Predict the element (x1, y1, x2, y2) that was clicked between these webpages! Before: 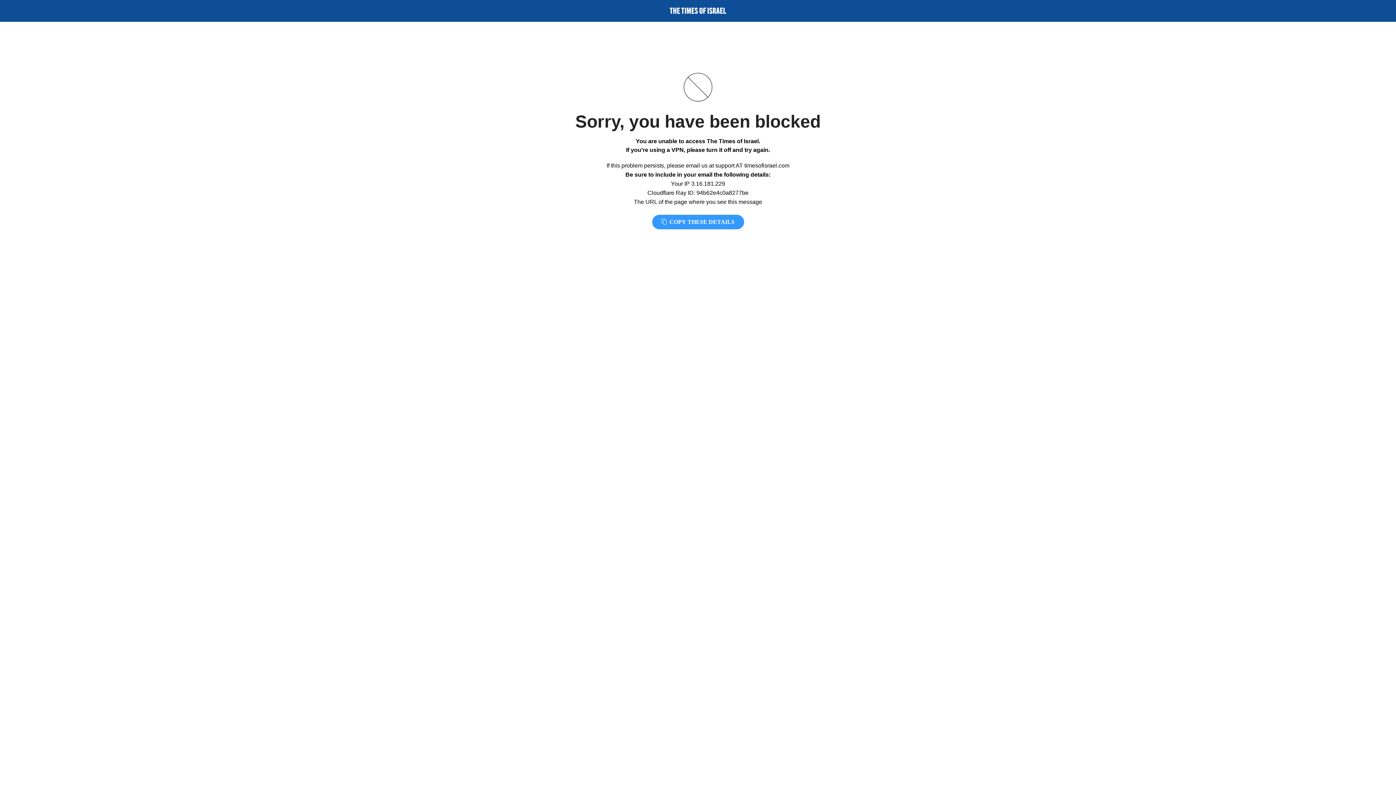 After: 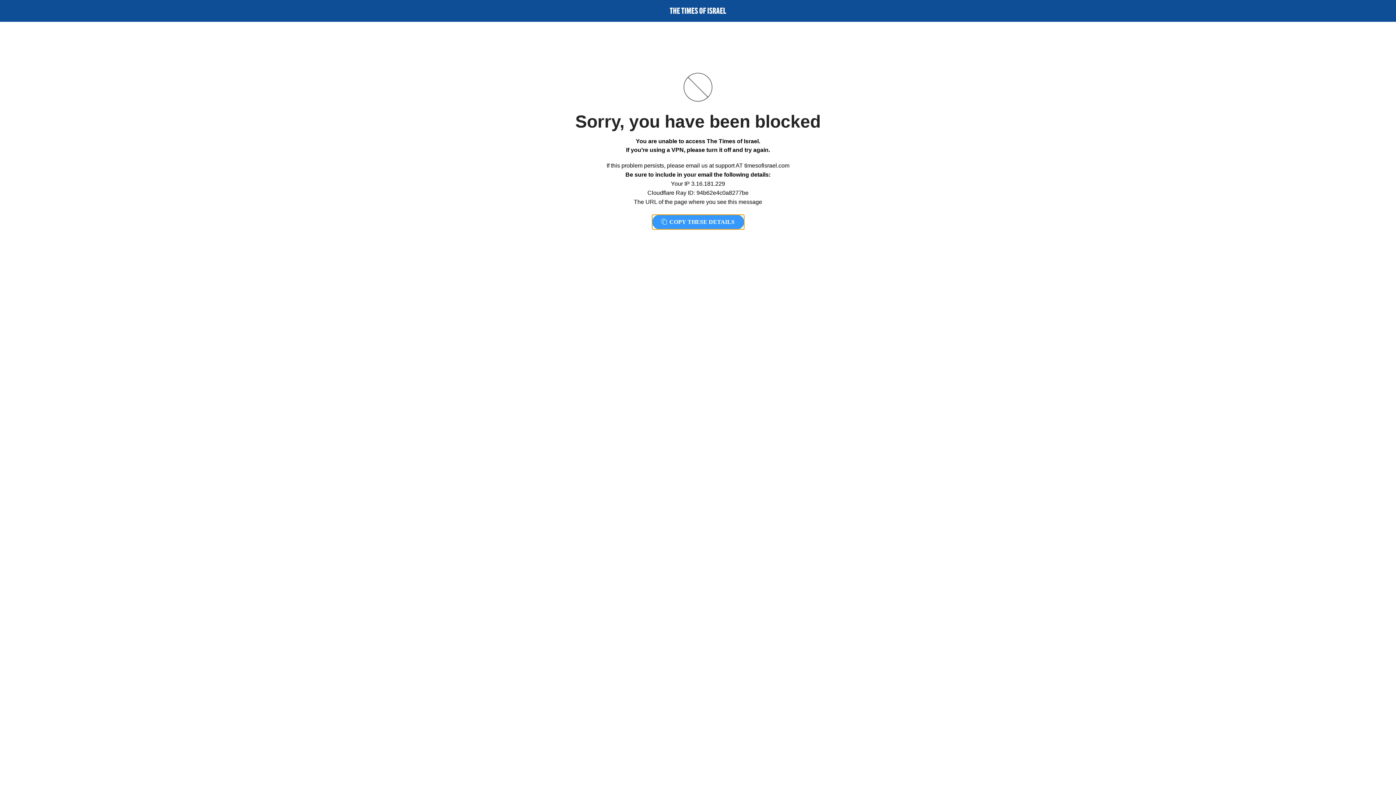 Action: bbox: (652, 214, 744, 229) label:  COPY THESE DETAILS